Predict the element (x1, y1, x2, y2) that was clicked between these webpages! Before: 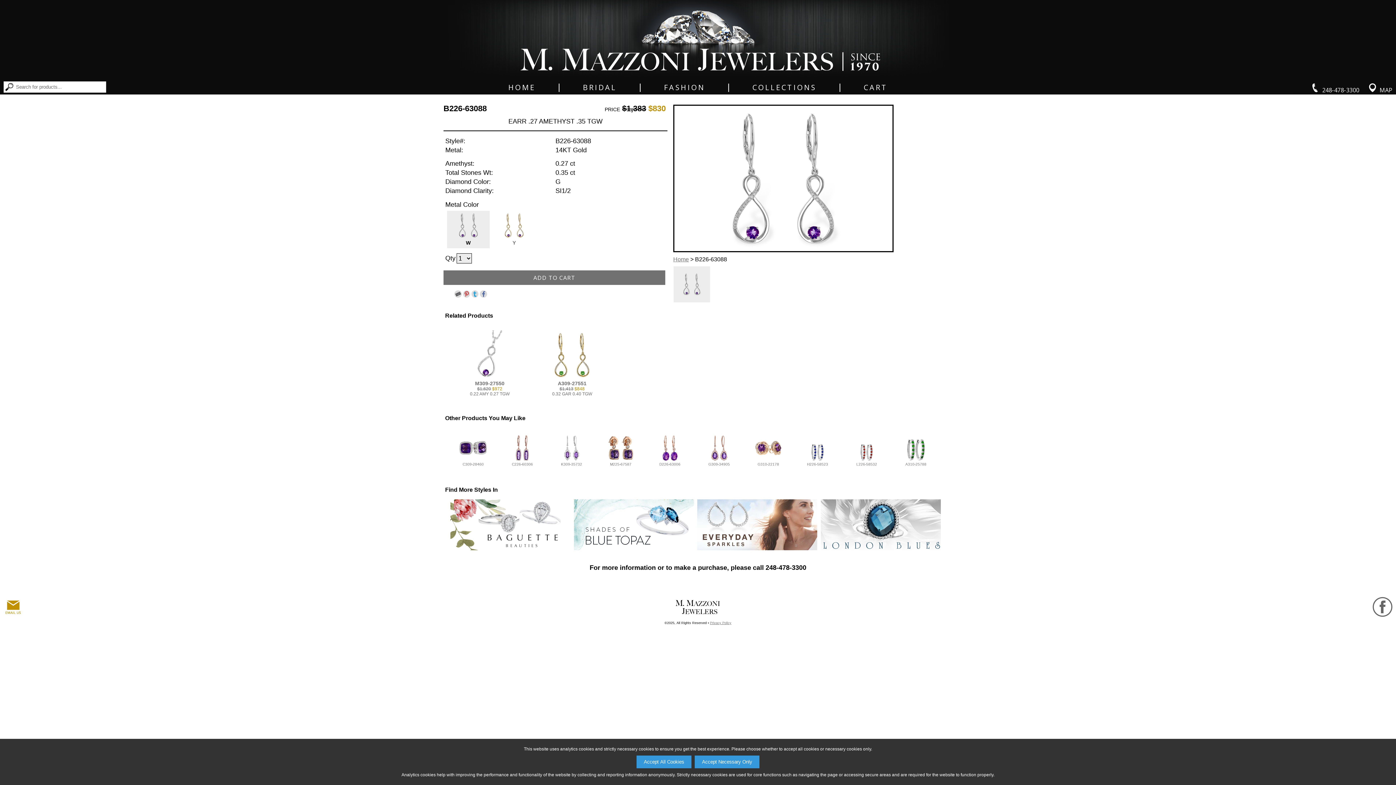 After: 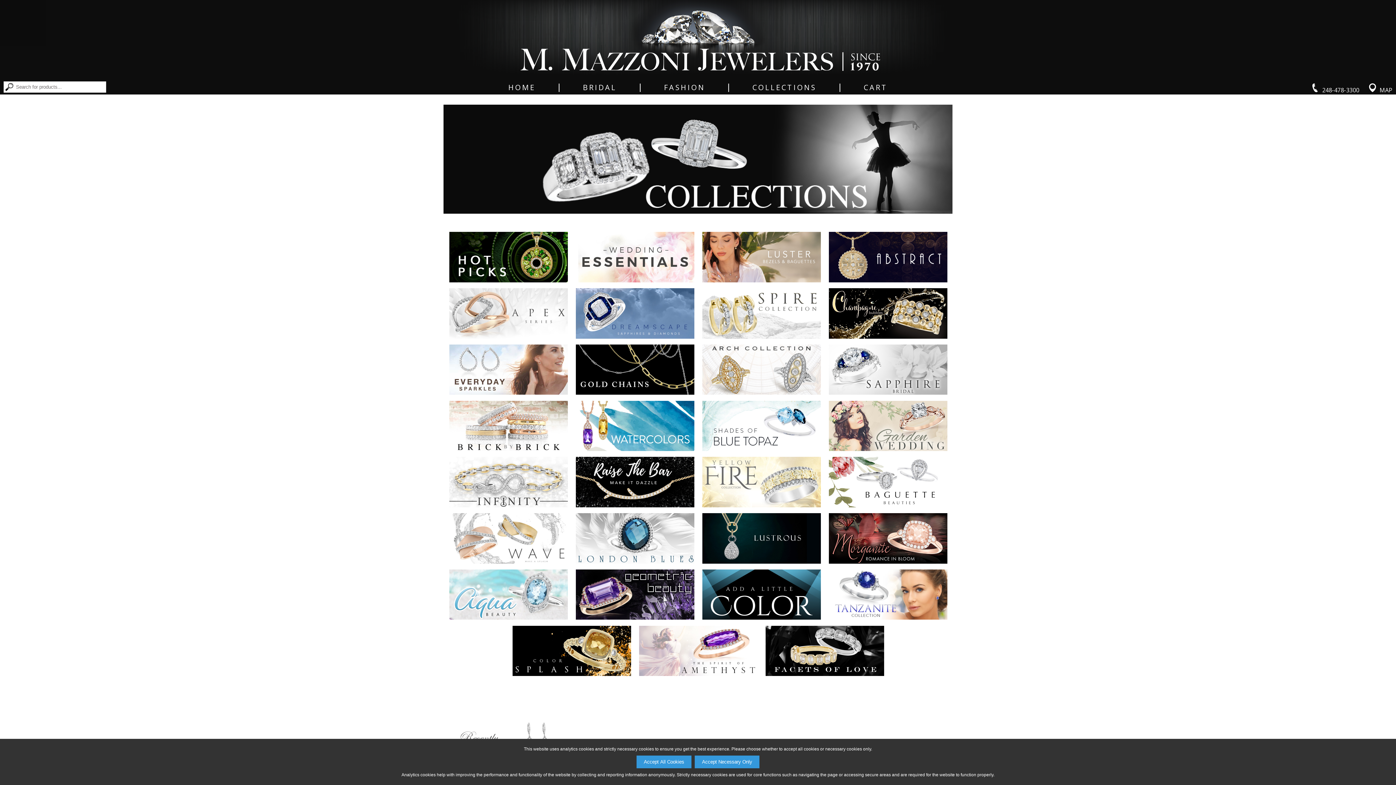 Action: label: COLLECTIONS bbox: (752, 84, 816, 91)